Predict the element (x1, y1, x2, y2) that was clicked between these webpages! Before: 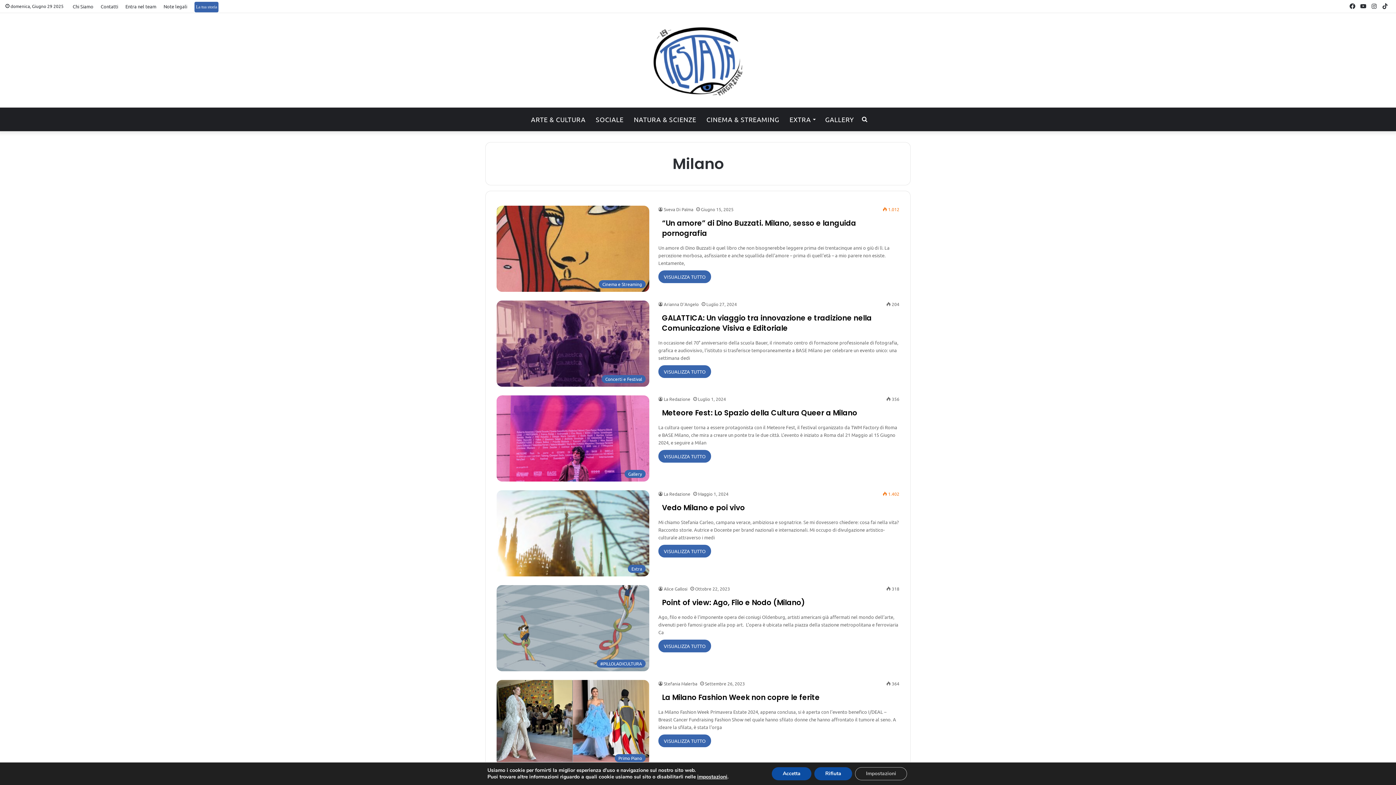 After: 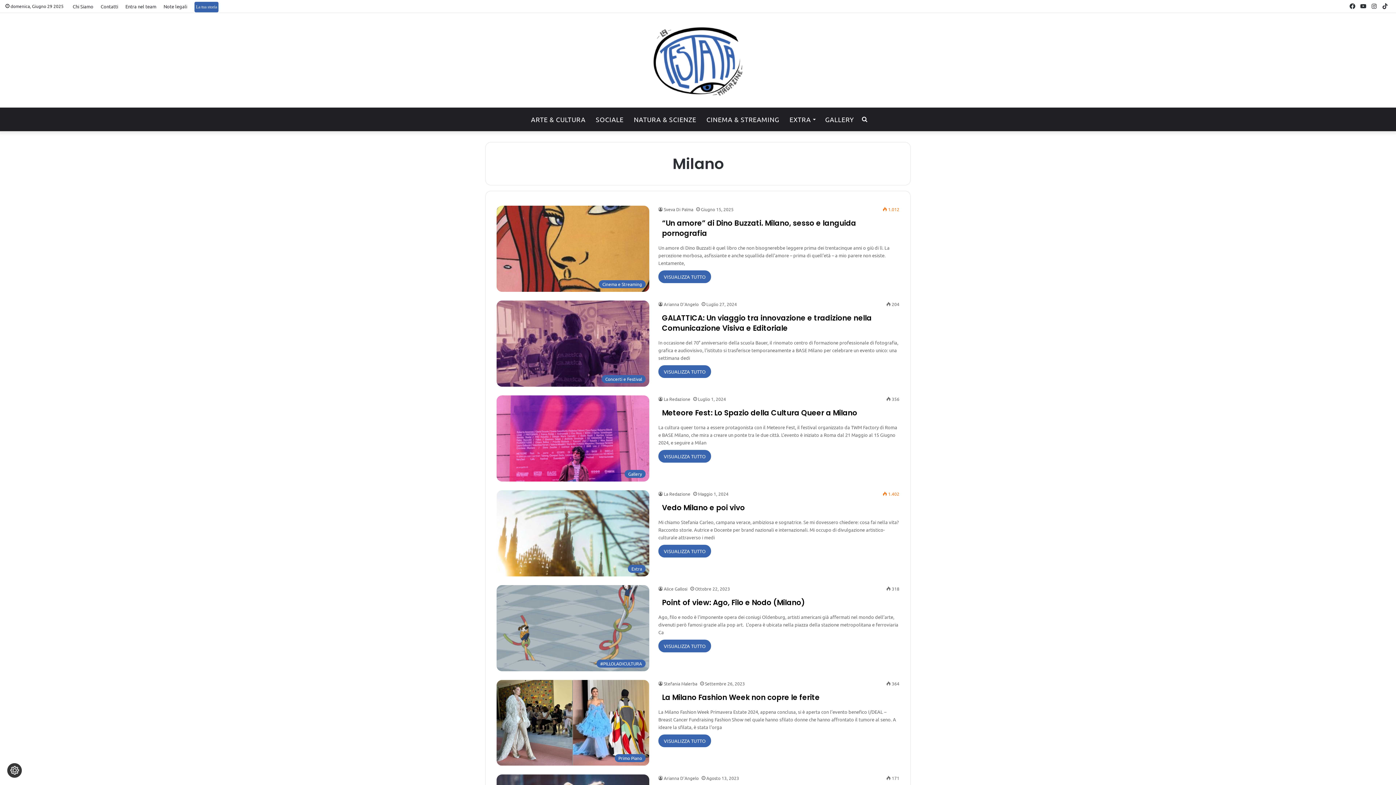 Action: bbox: (777, 767, 818, 780) label: Accetta